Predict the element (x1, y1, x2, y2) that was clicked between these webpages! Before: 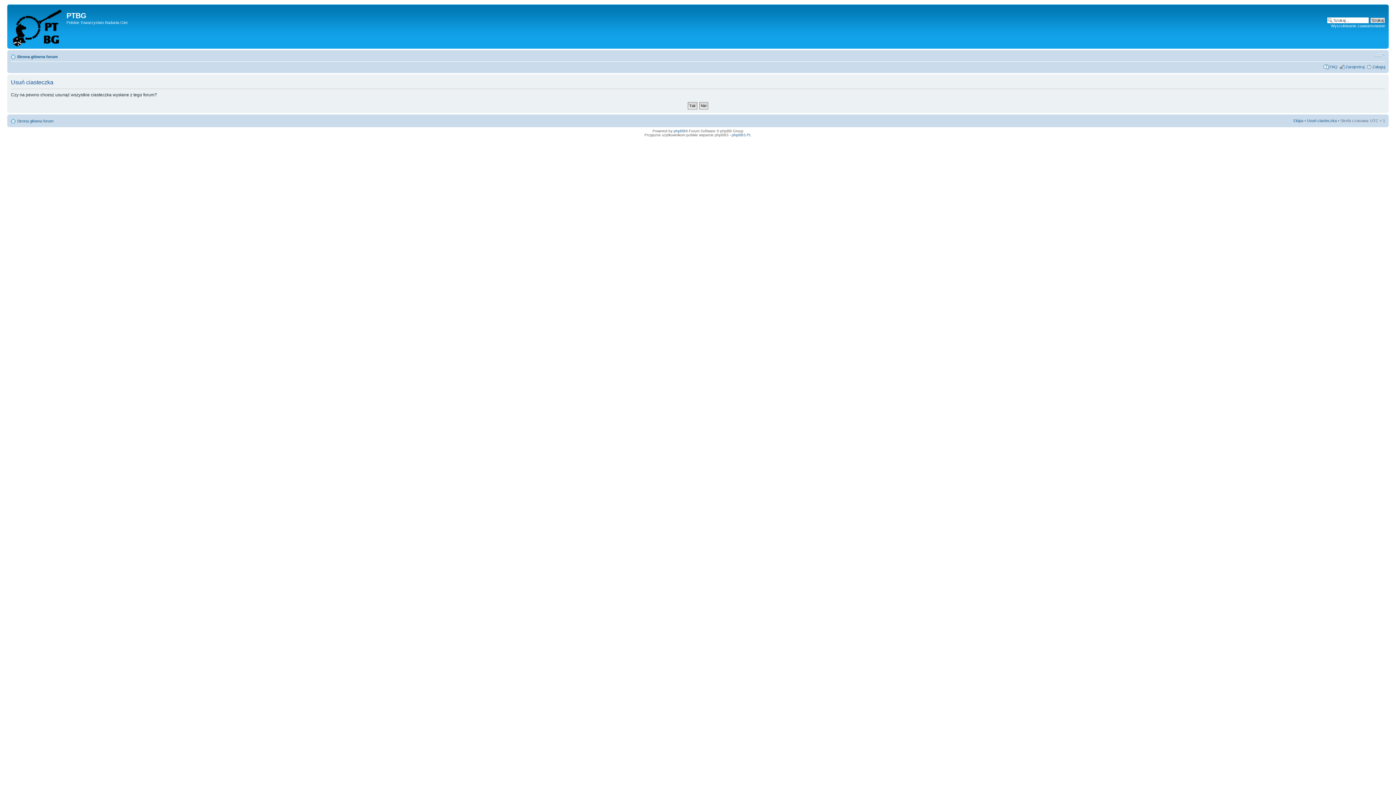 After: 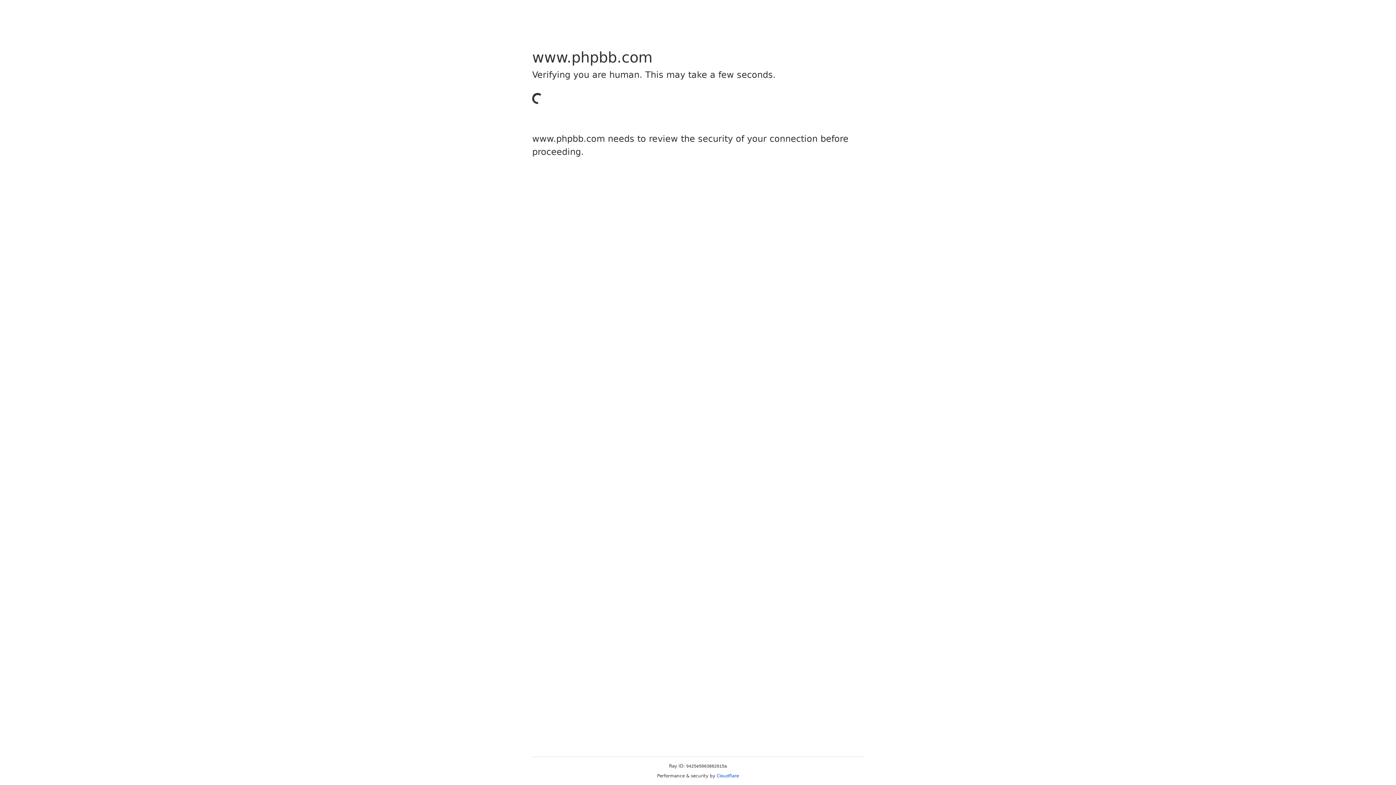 Action: label: phpBB bbox: (673, 129, 685, 133)